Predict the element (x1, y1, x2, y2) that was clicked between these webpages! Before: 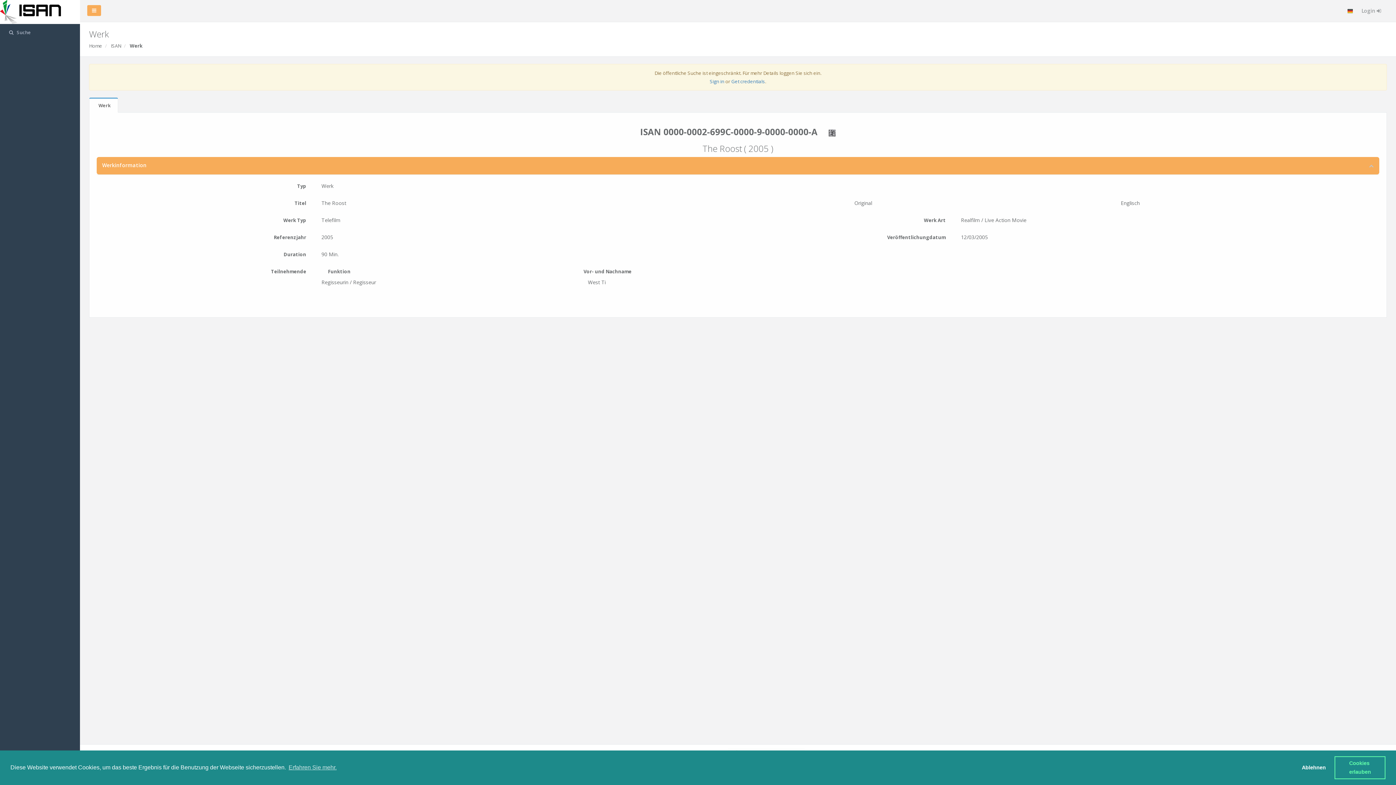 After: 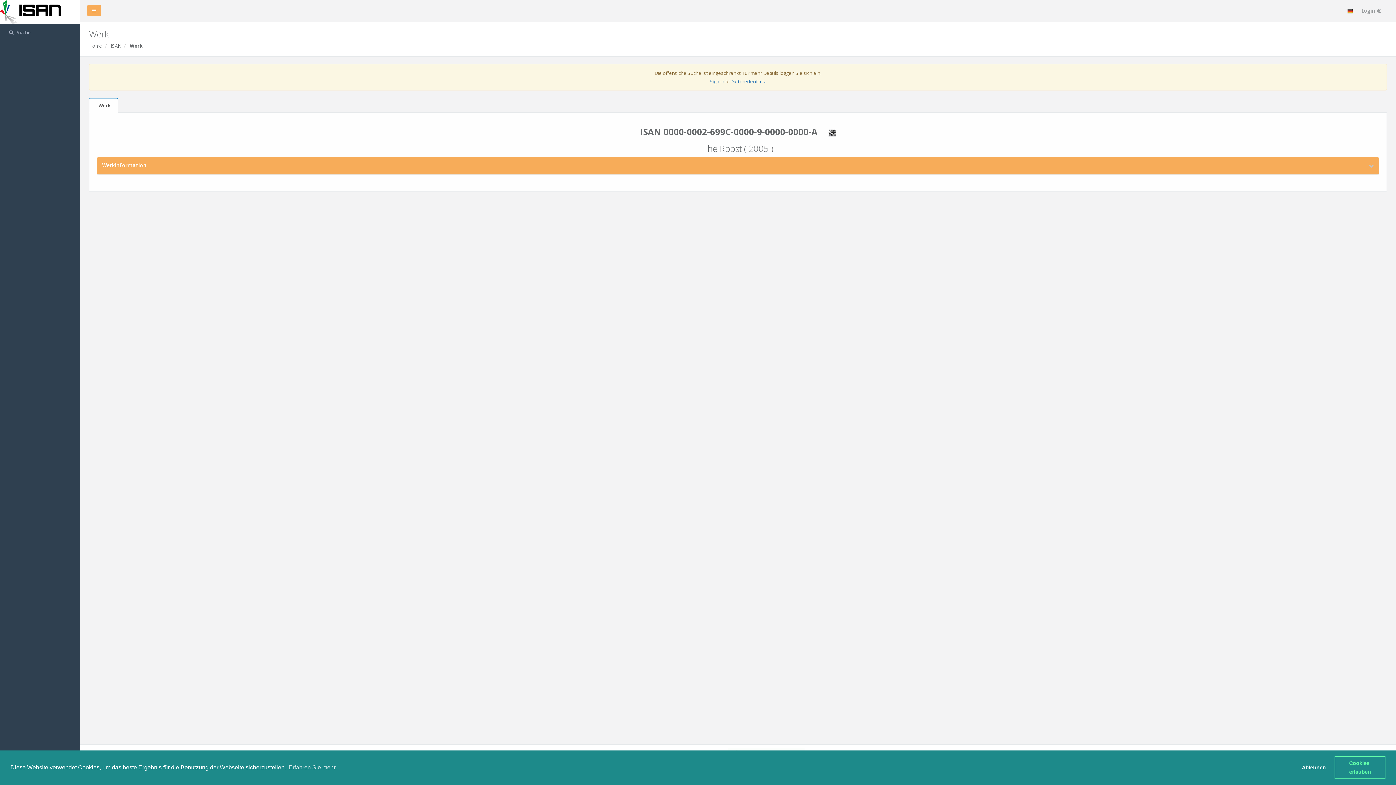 Action: bbox: (1369, 162, 1374, 169)